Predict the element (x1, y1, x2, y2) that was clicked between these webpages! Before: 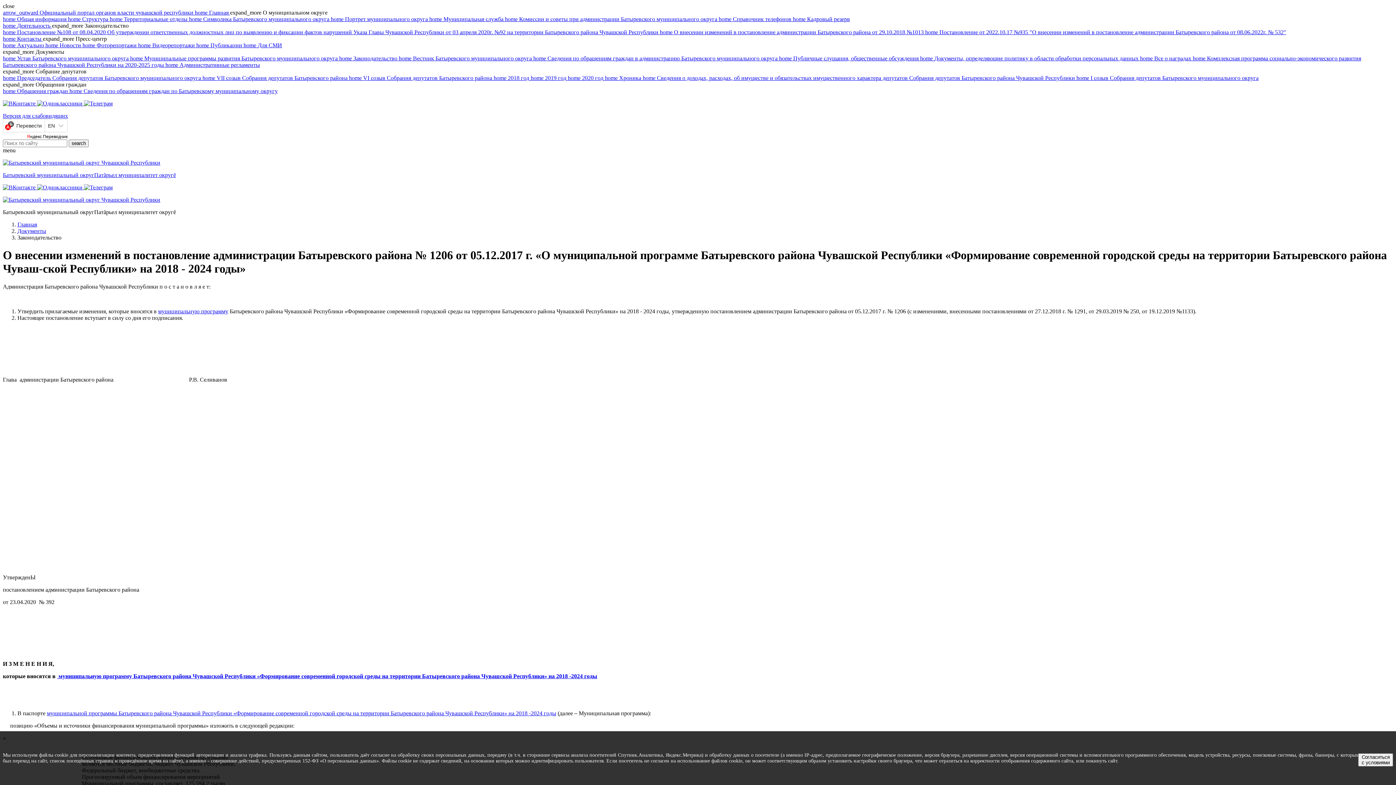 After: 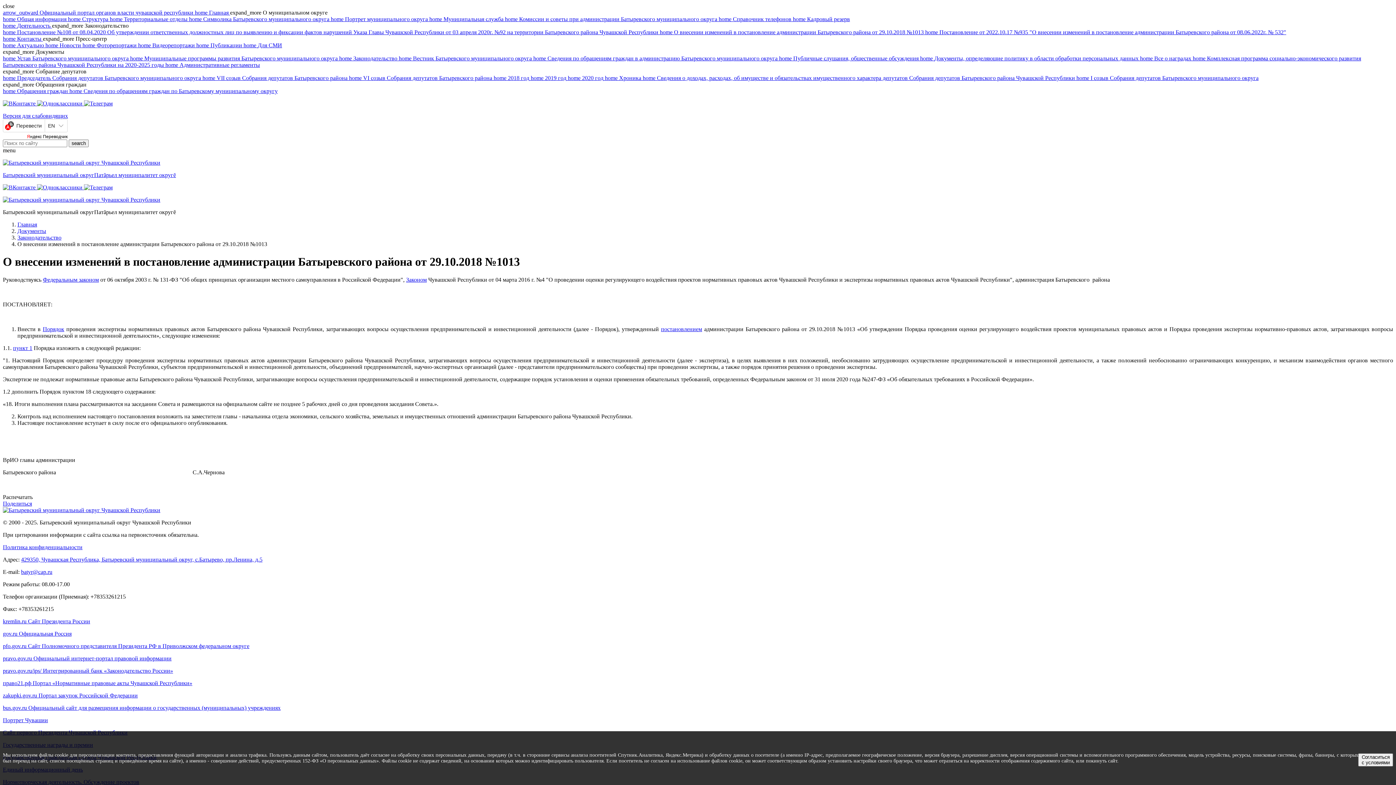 Action: bbox: (660, 29, 925, 35) label: home О внесении изменений в постановление администрации Батыревского района от 29.10.2018 №1013 